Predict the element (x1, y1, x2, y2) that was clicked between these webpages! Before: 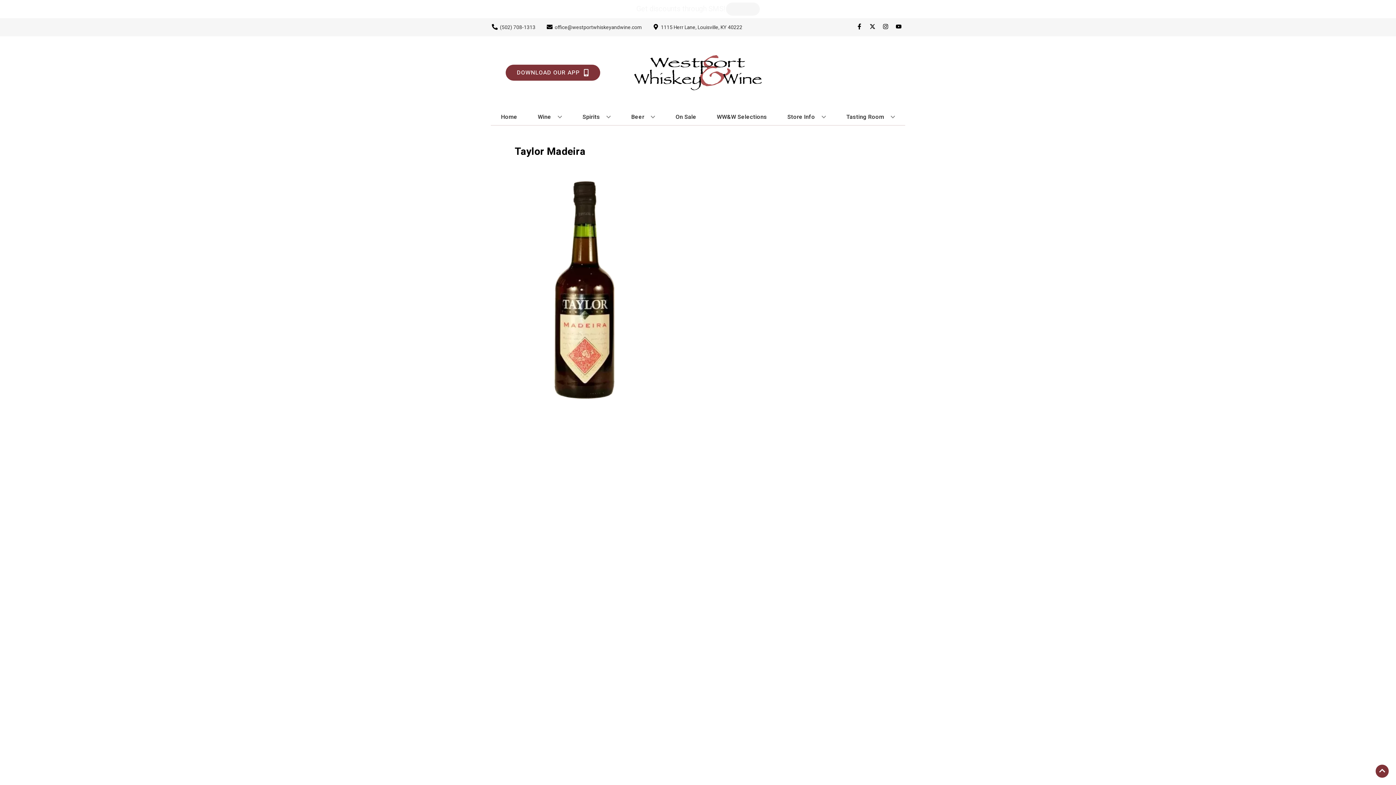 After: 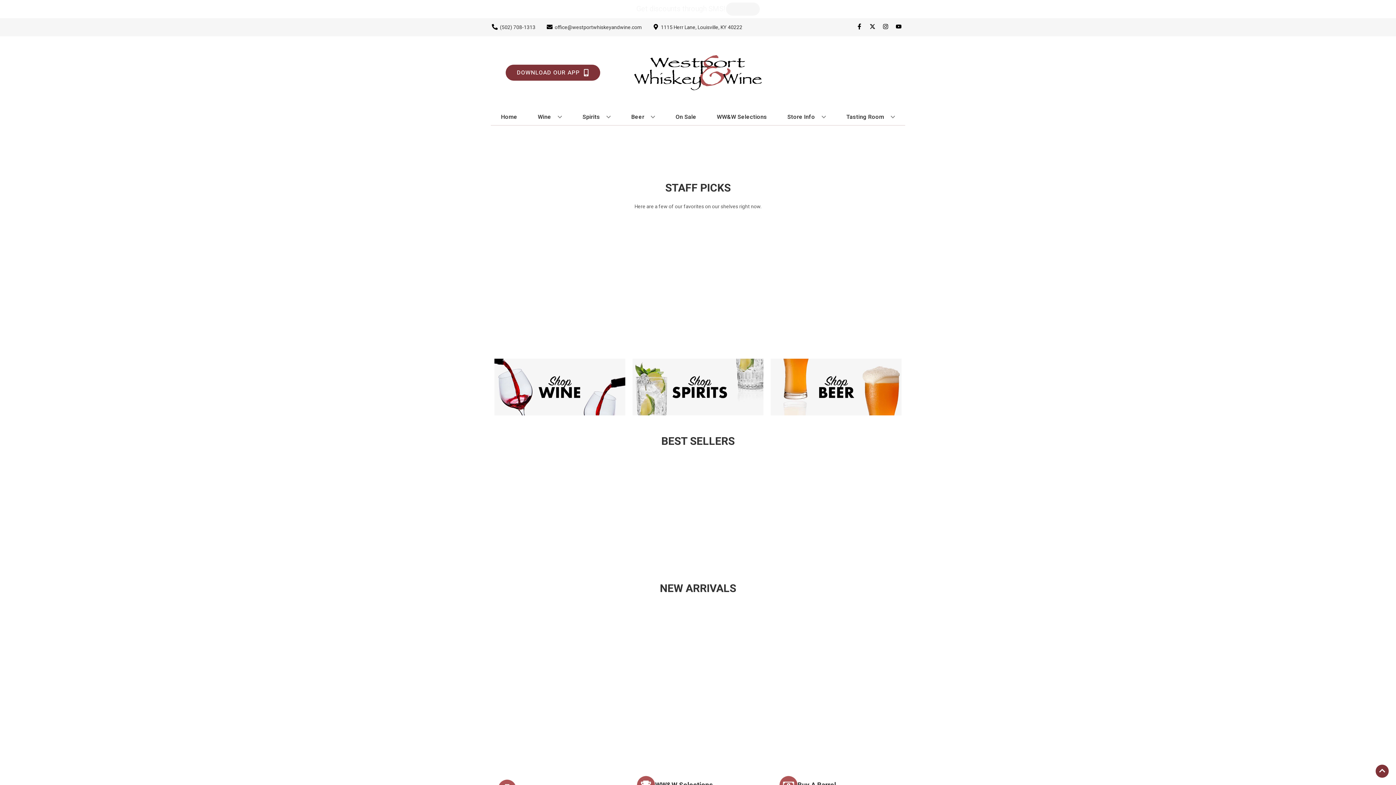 Action: bbox: (498, 109, 520, 125) label: Home